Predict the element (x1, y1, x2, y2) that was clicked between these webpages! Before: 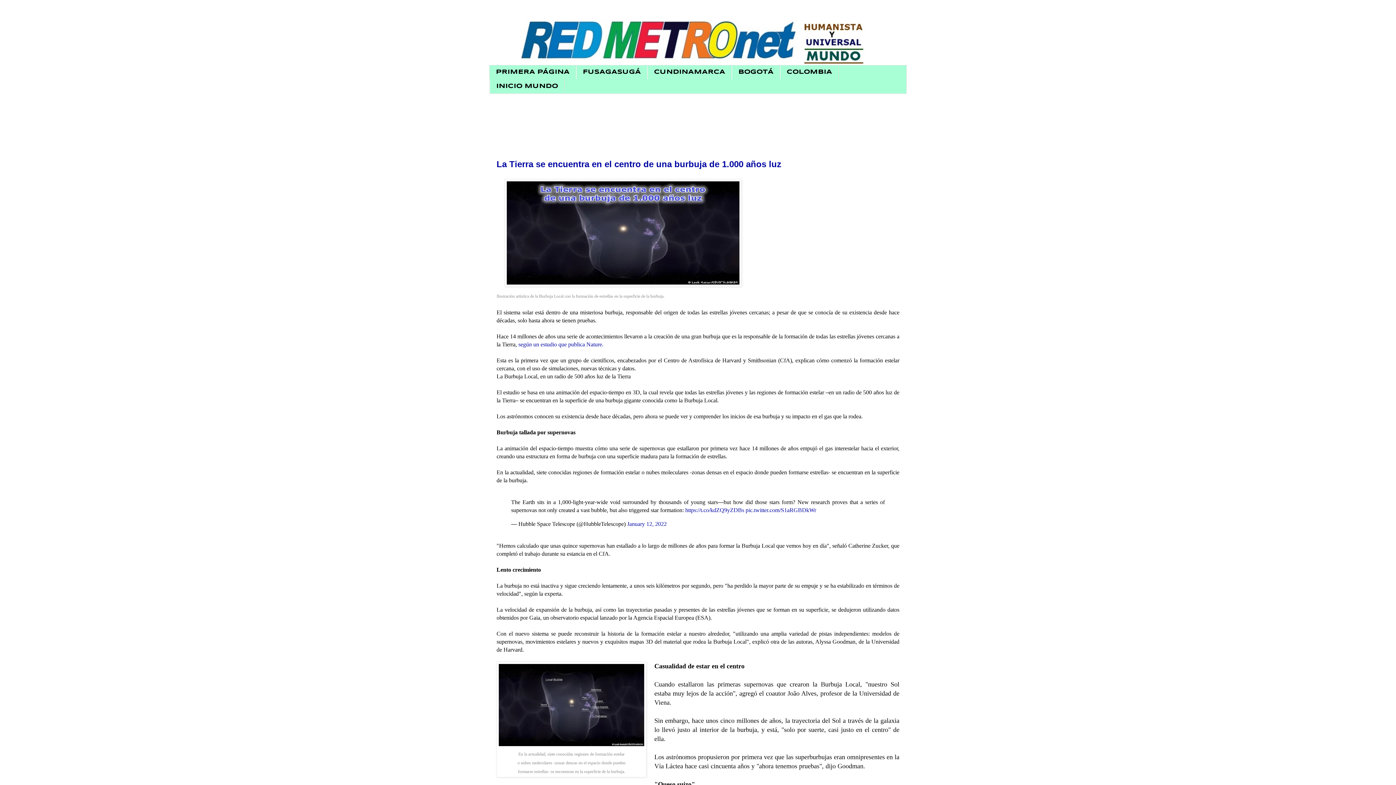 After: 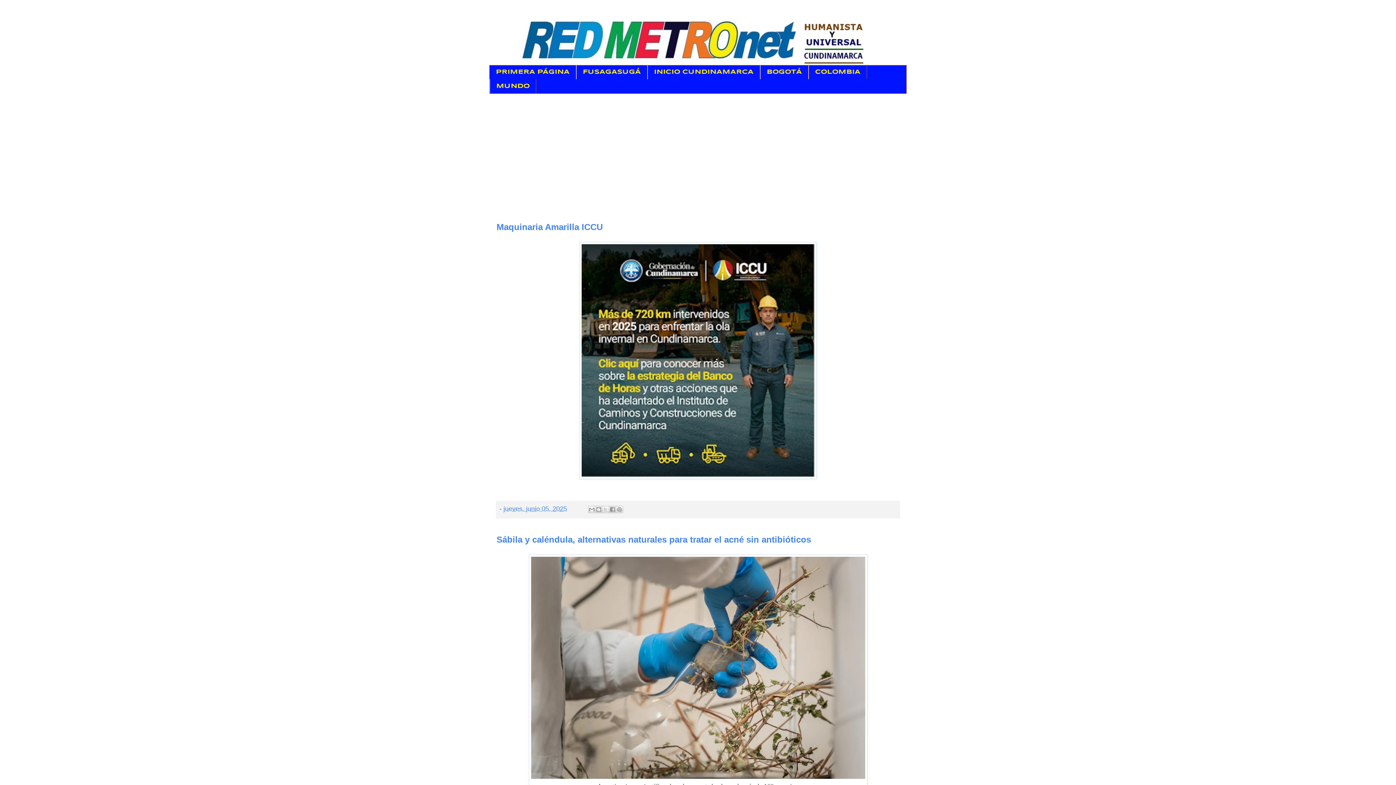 Action: label: CUNDINAMARCA bbox: (647, 65, 732, 79)